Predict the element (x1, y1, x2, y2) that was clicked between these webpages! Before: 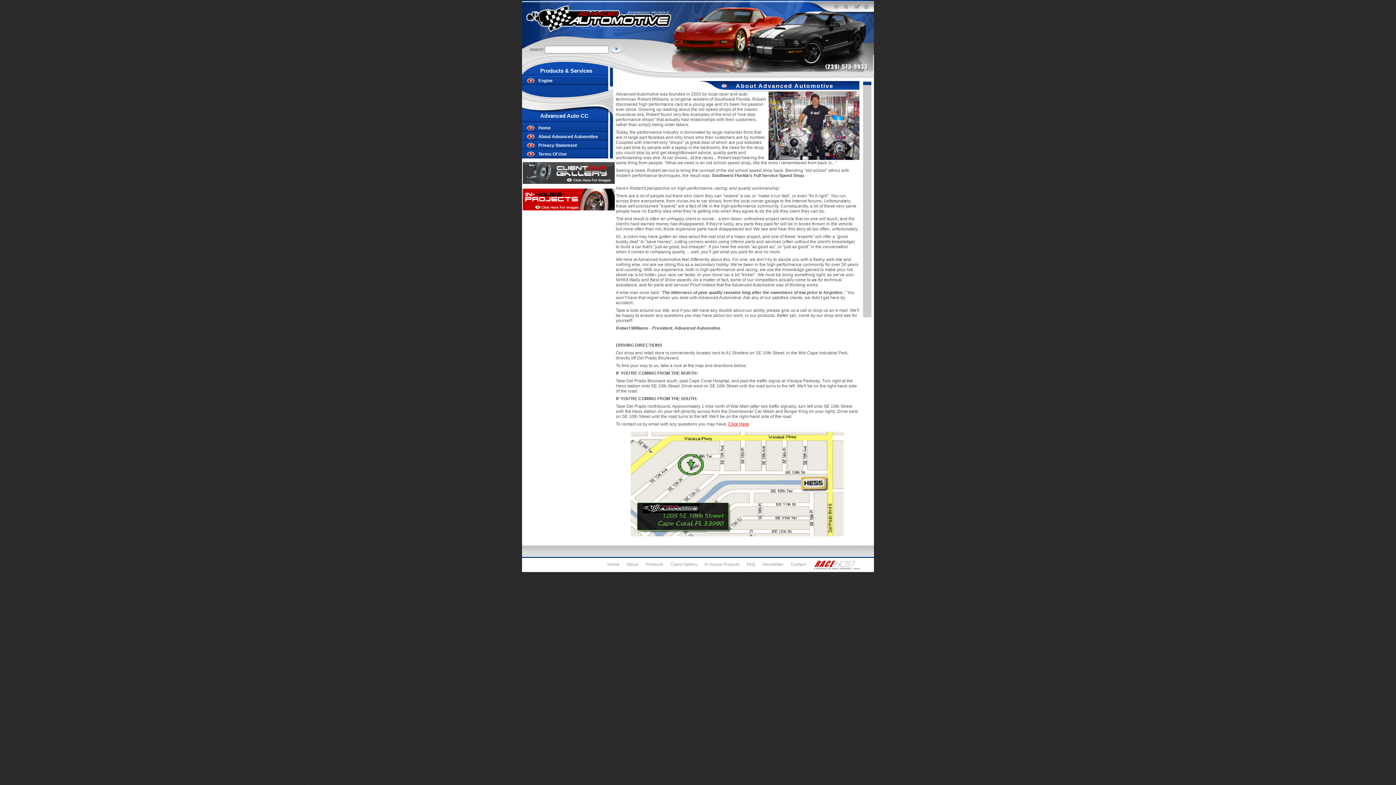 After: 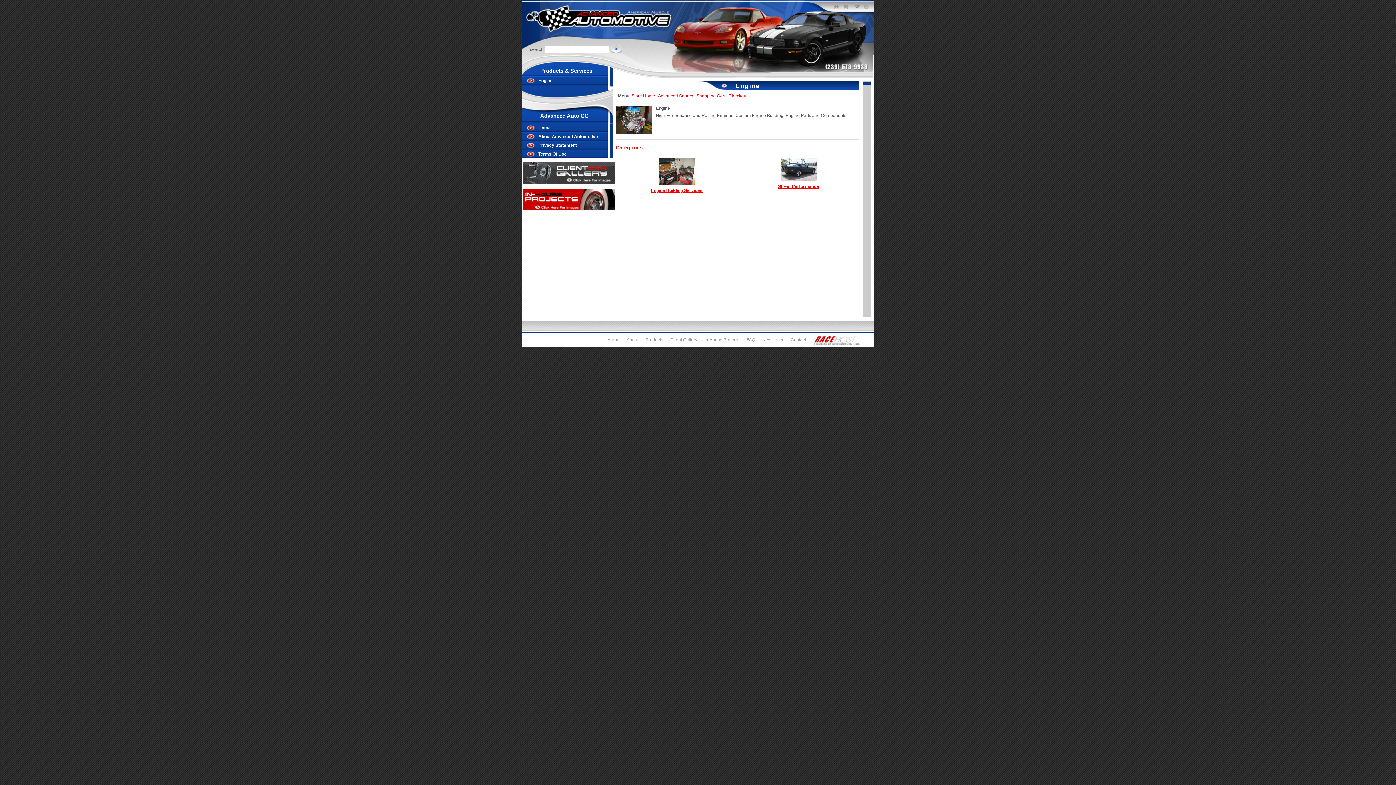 Action: label: Engine bbox: (522, 76, 614, 85)